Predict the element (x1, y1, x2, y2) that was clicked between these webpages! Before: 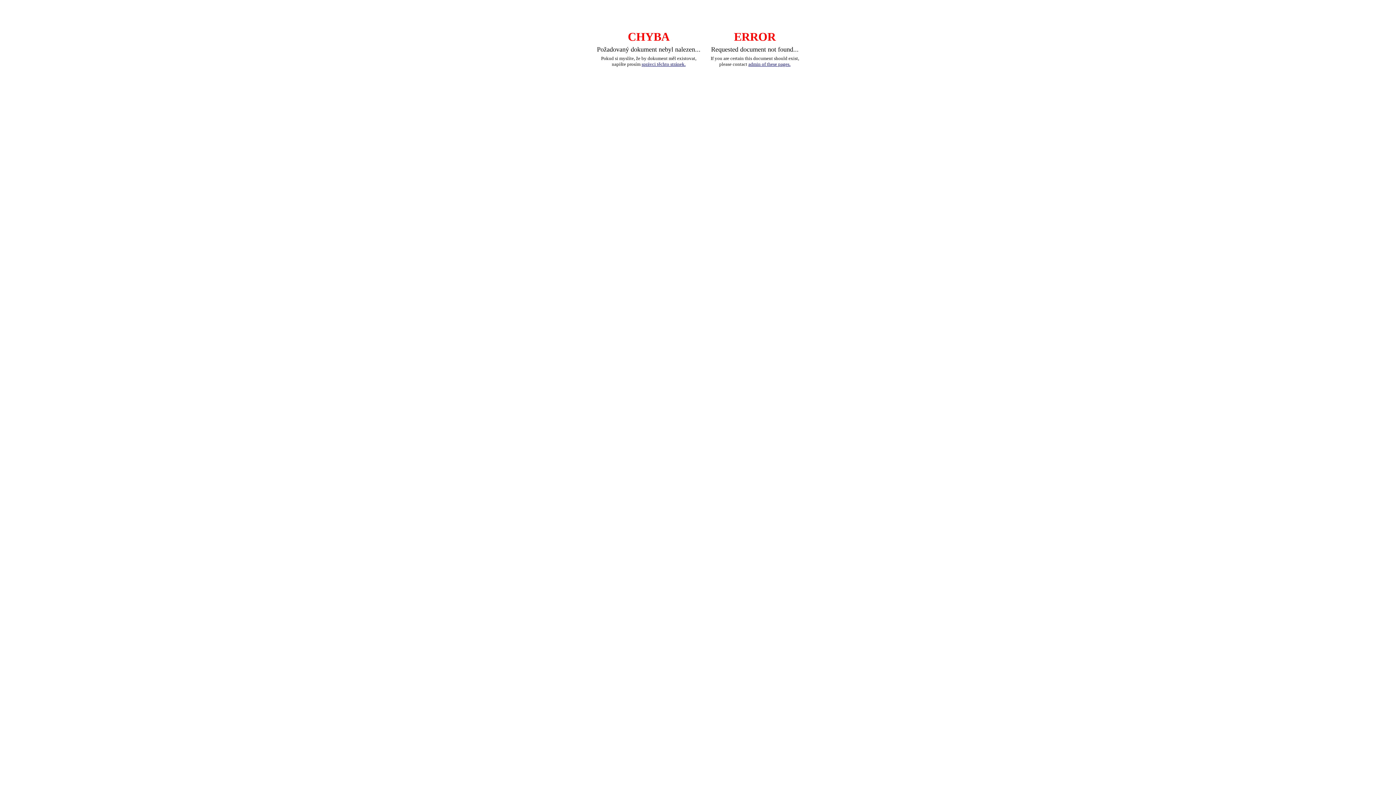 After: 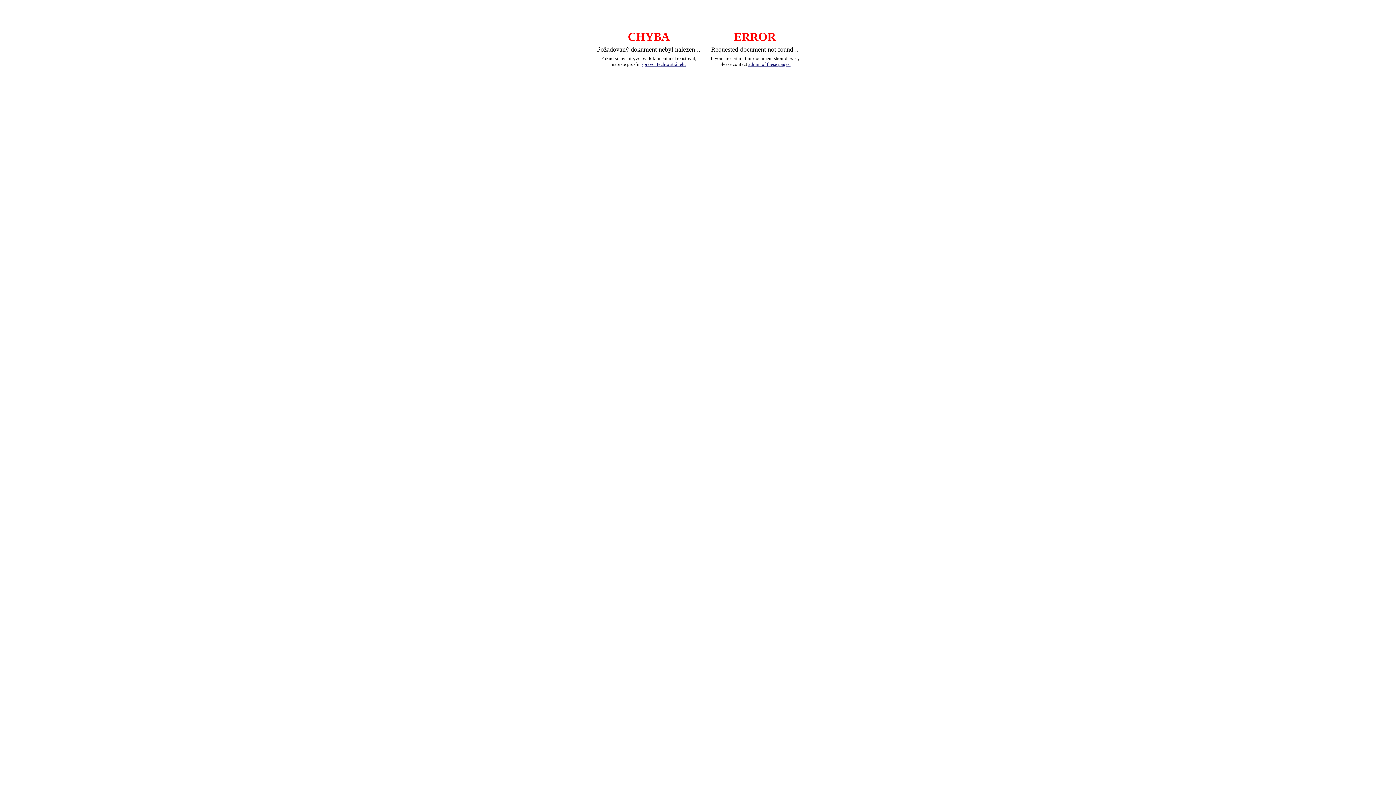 Action: bbox: (641, 61, 685, 66) label: správci těchto stránek.